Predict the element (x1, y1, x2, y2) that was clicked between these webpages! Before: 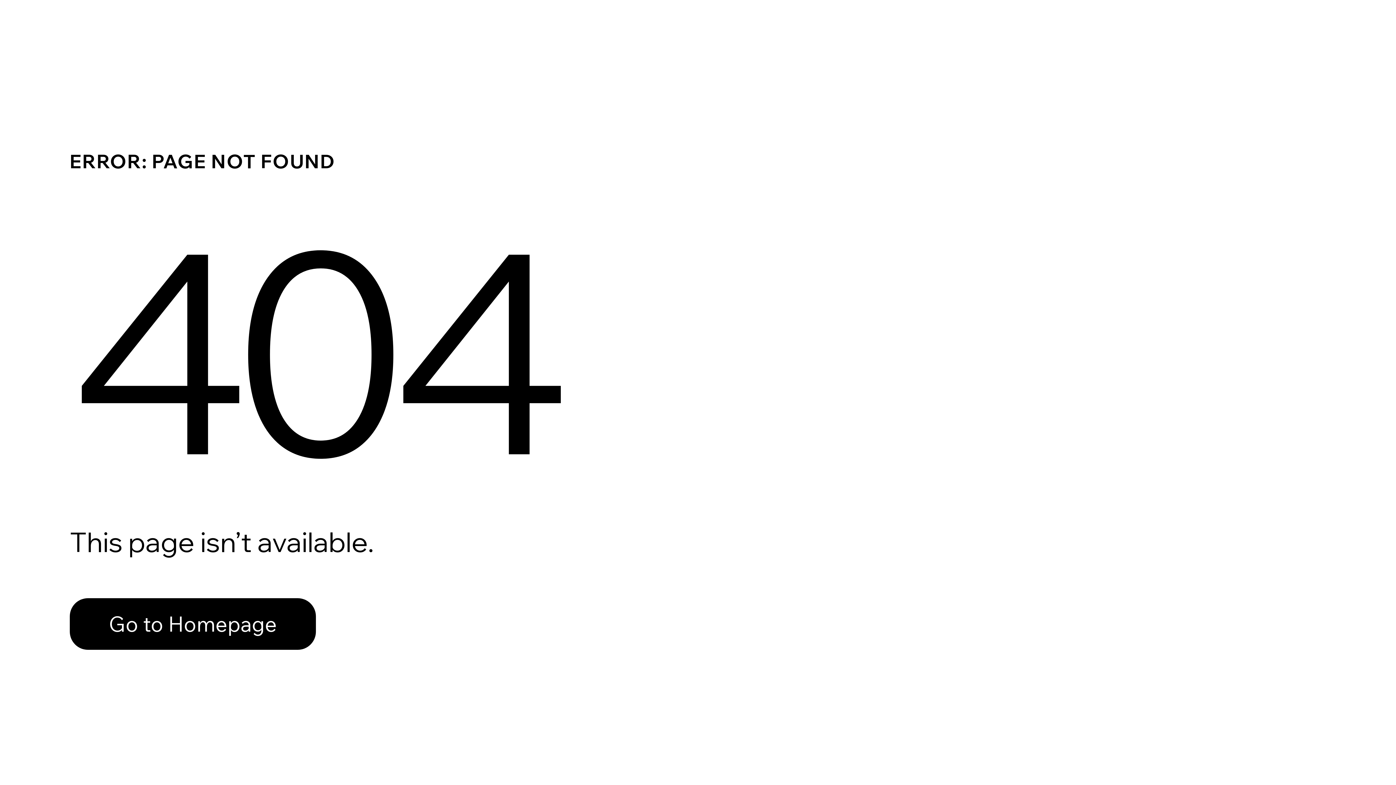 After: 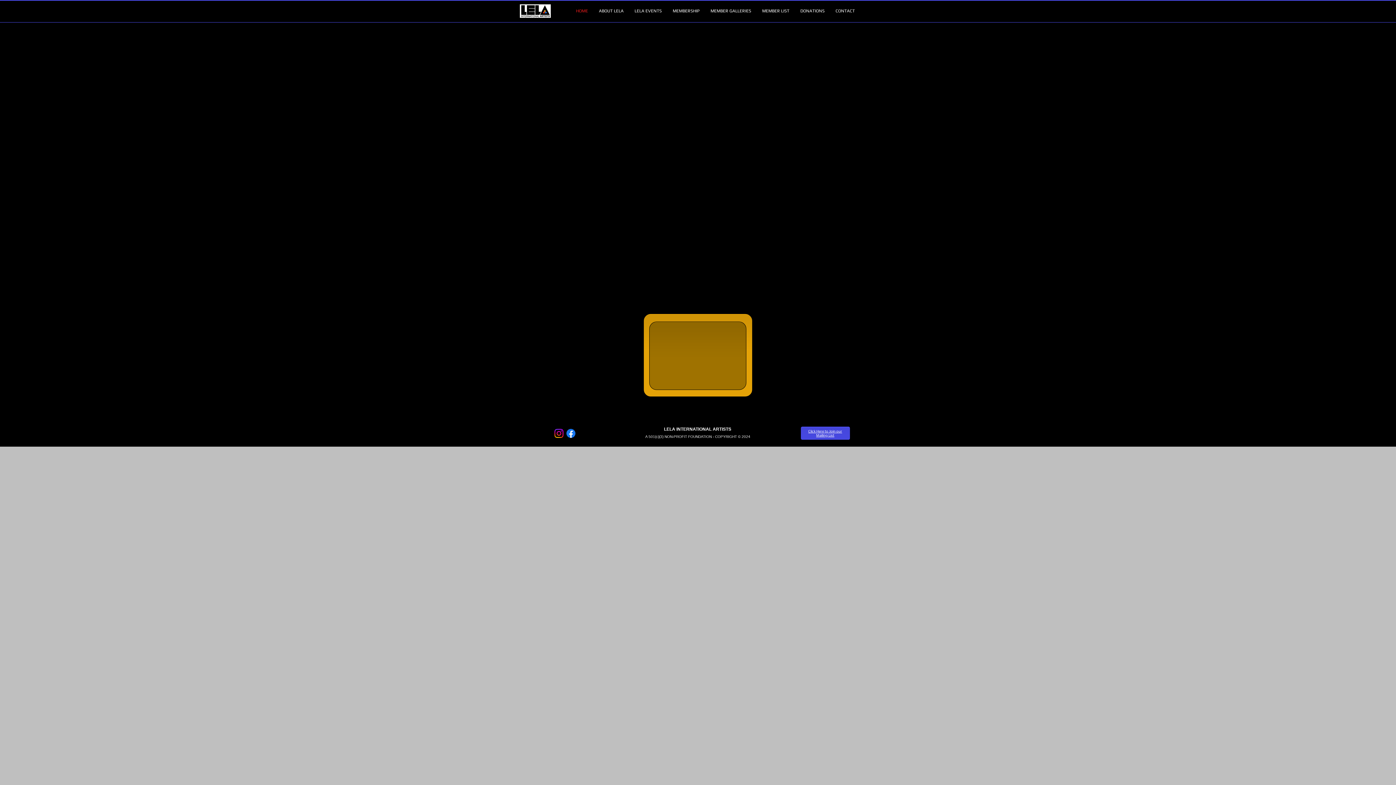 Action: bbox: (69, 598, 316, 650) label: Go to Homepage